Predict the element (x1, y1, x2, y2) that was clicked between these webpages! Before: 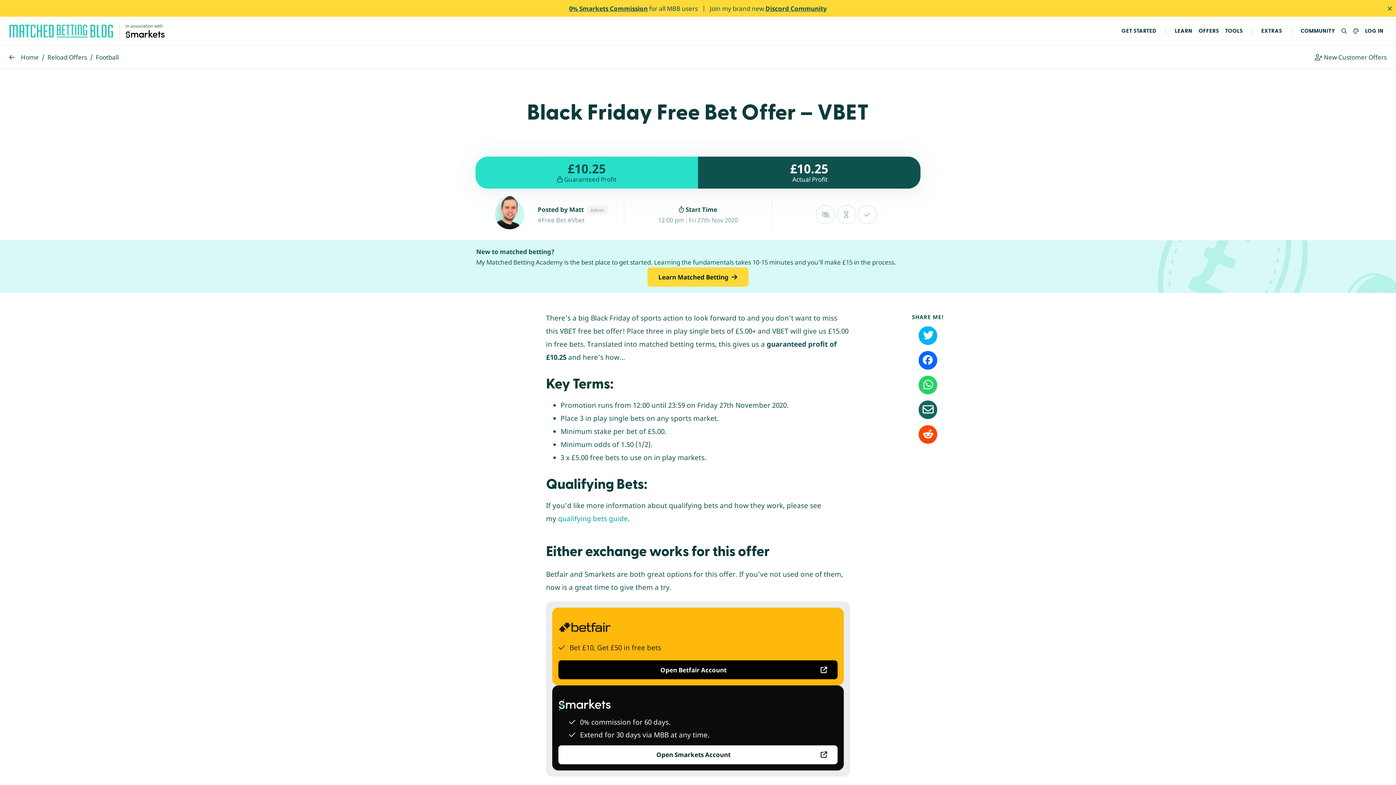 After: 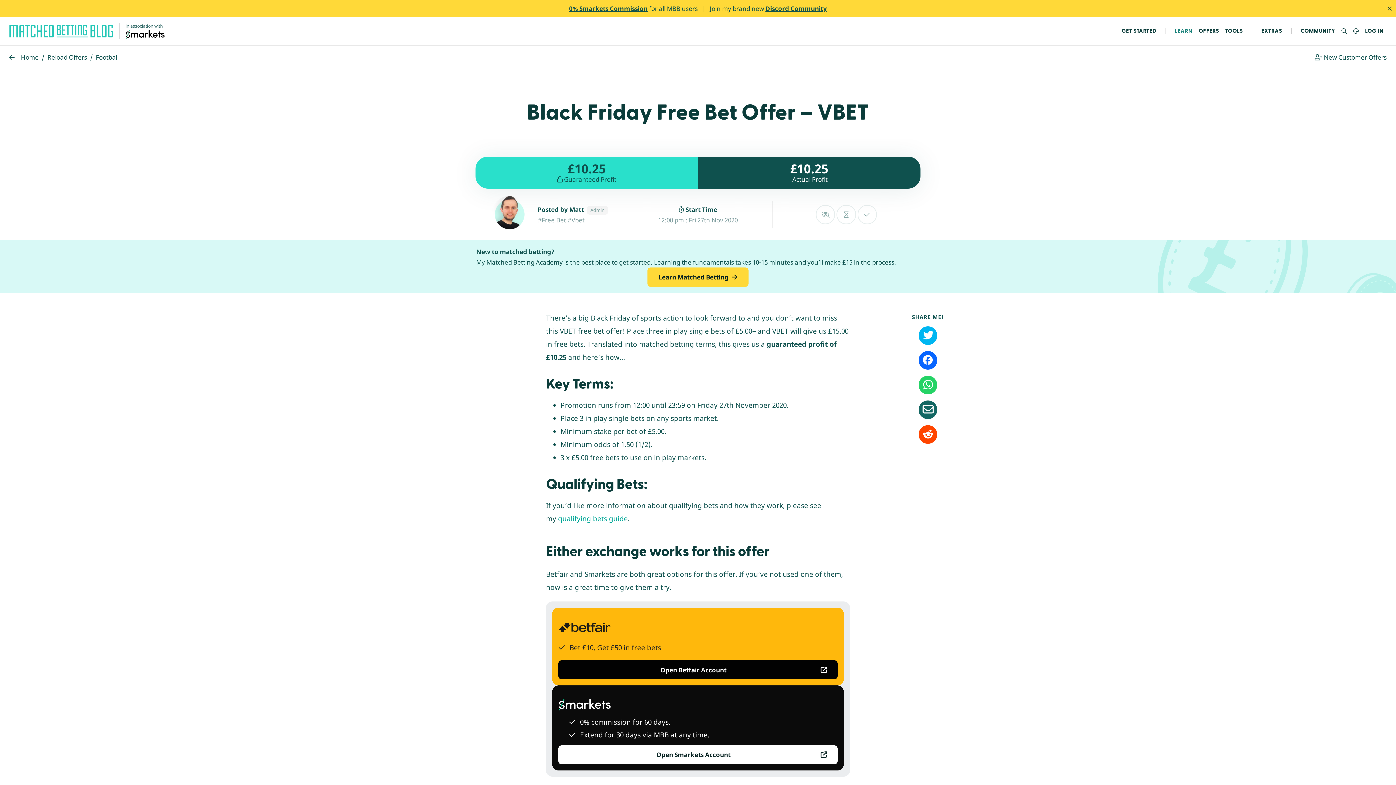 Action: bbox: (1172, 23, 1195, 38) label: LEARN